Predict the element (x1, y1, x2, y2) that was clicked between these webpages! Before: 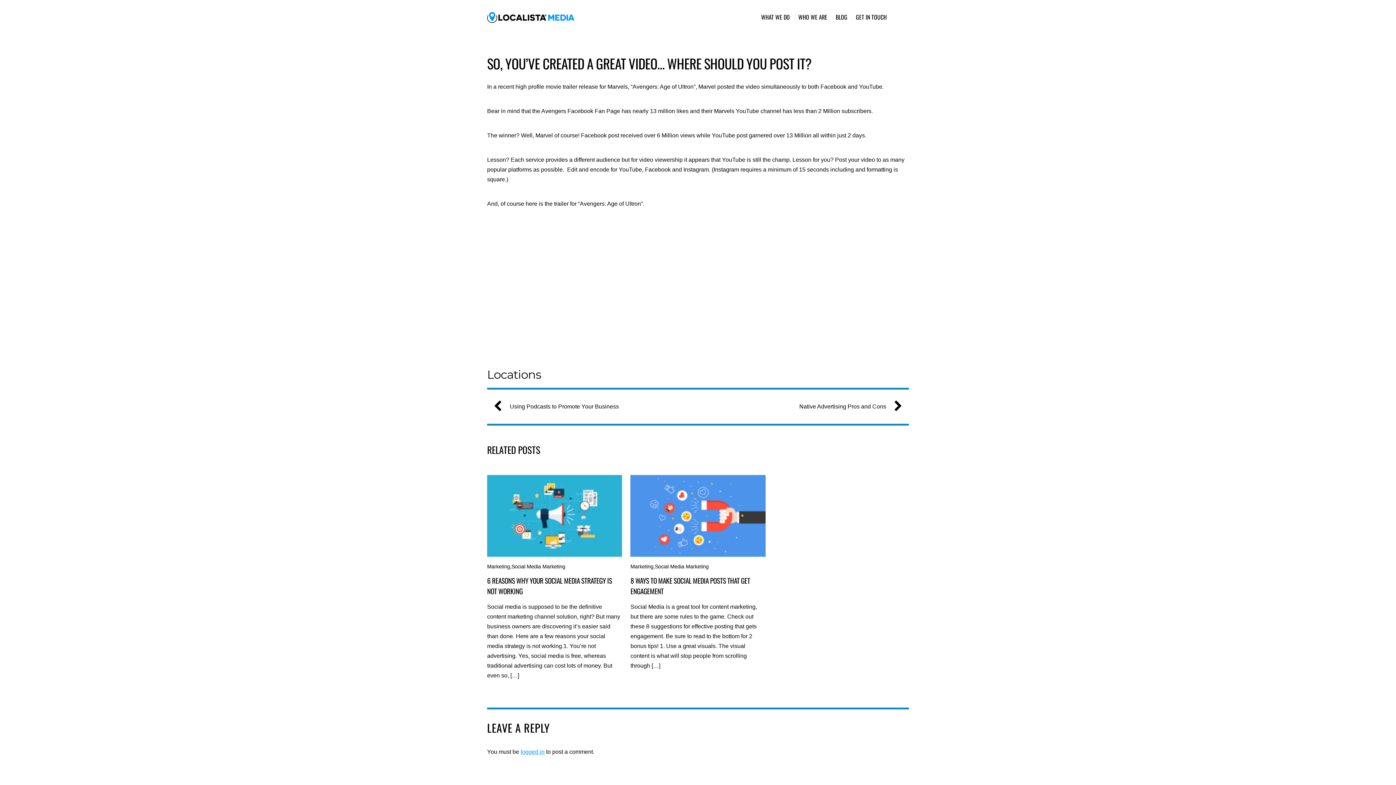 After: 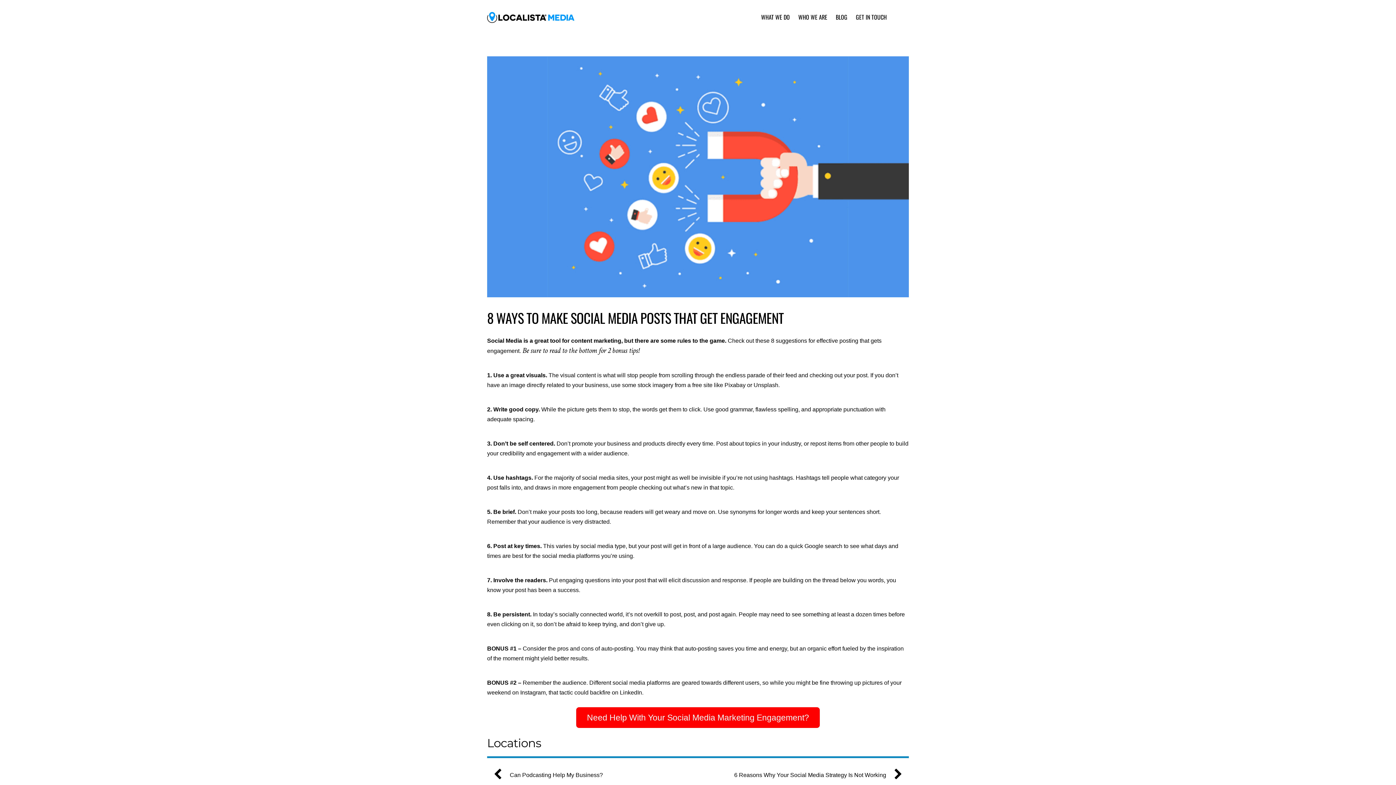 Action: bbox: (630, 575, 750, 596) label: 8 WAYS TO MAKE SOCIAL MEDIA POSTS THAT GET ENGAGEMENT